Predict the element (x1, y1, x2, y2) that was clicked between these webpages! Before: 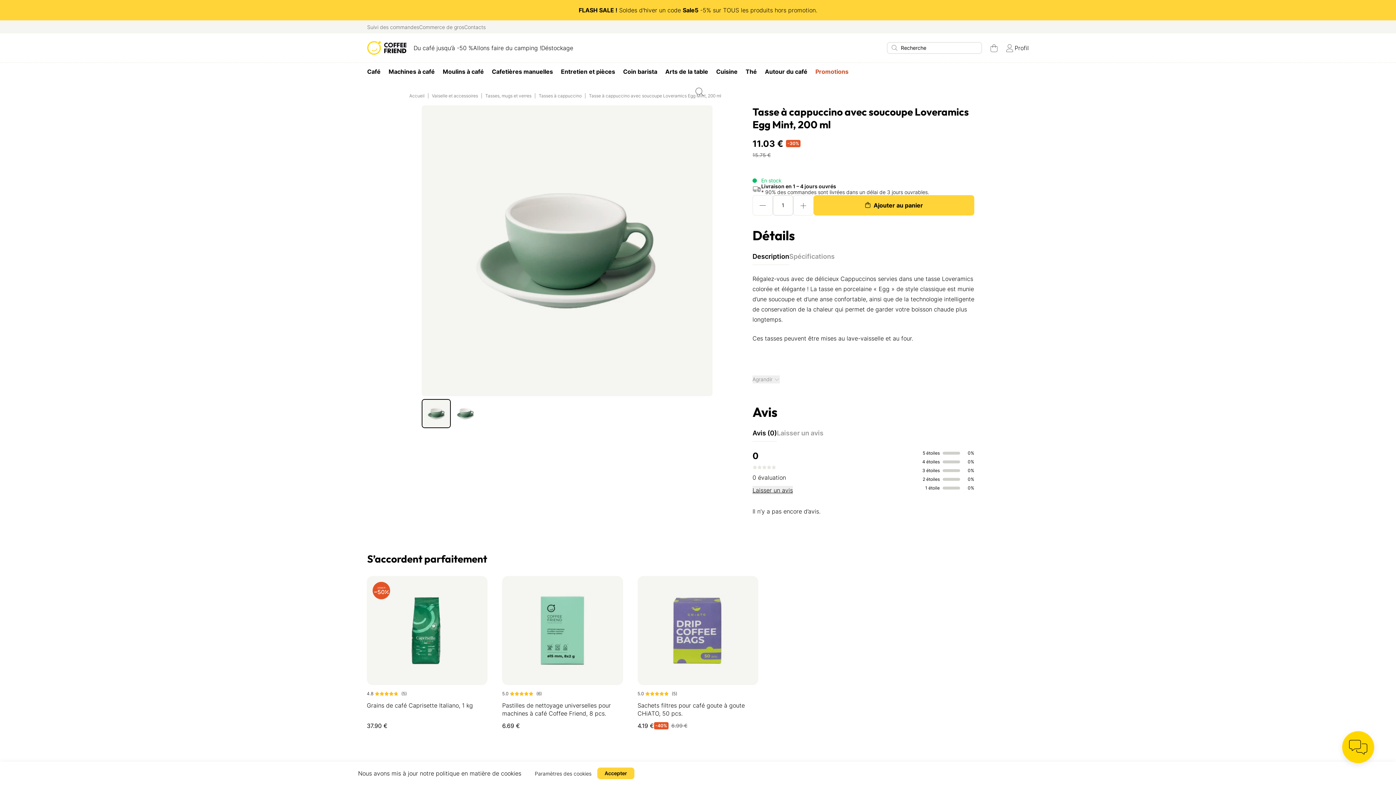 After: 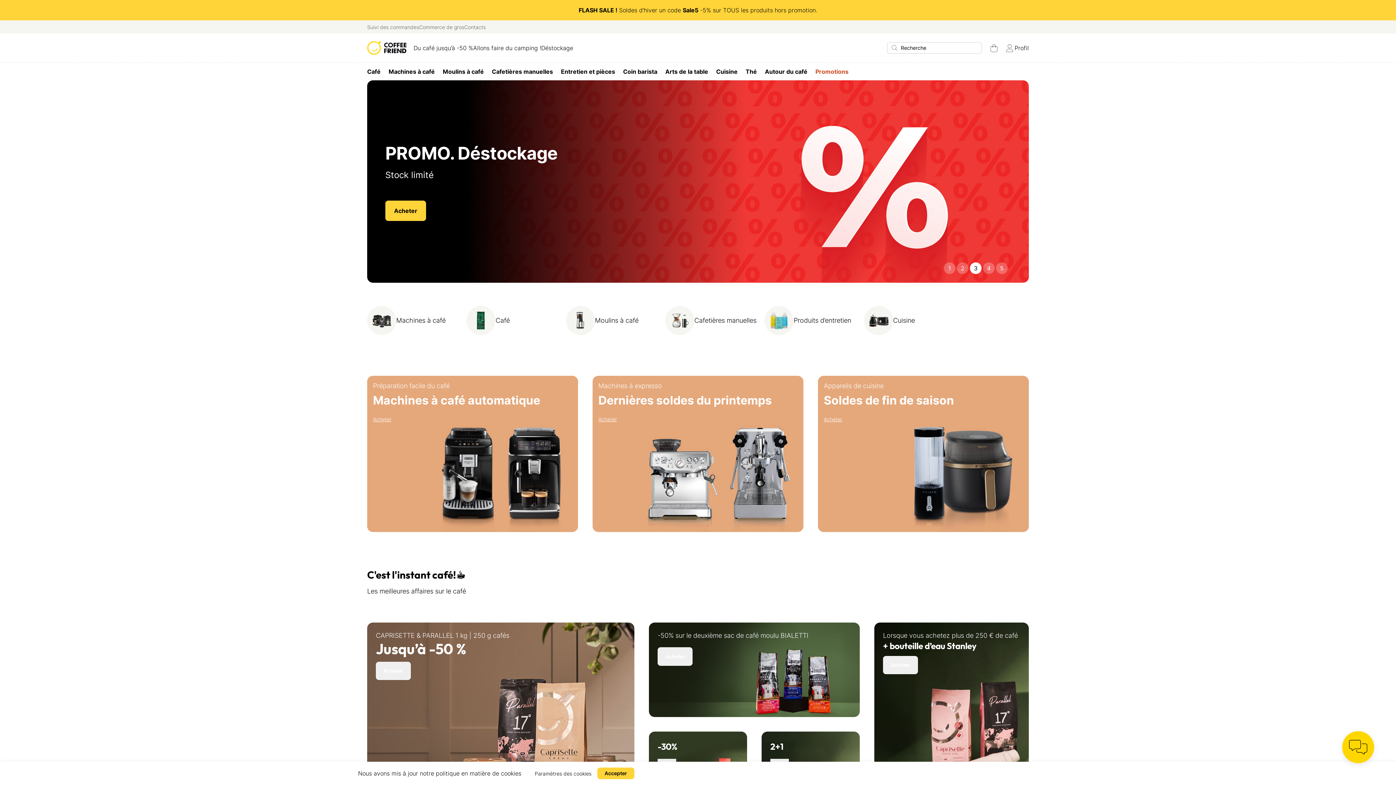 Action: label: Accueil bbox: (408, 92, 426, 98)